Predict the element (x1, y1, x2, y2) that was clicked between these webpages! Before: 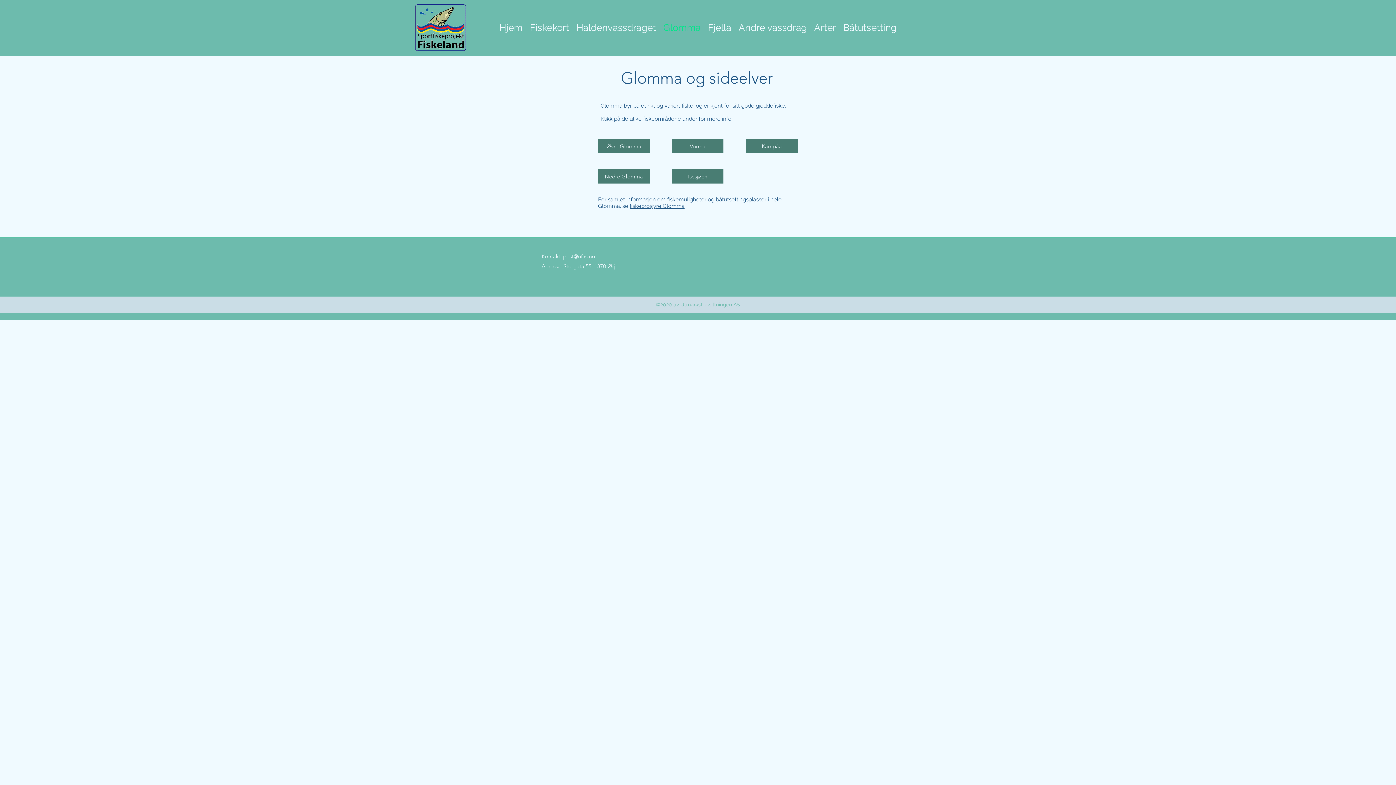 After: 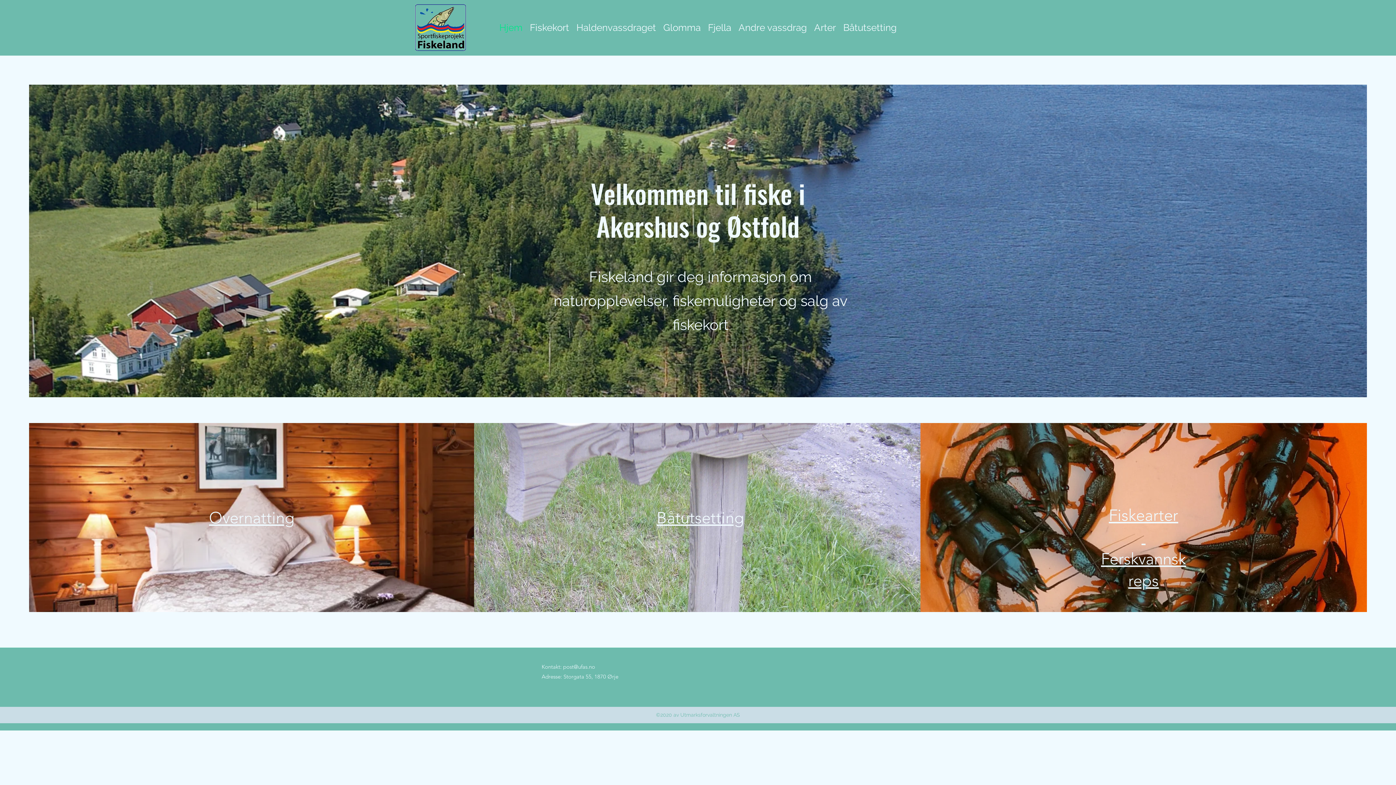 Action: label: Hjem bbox: (495, 18, 526, 37)